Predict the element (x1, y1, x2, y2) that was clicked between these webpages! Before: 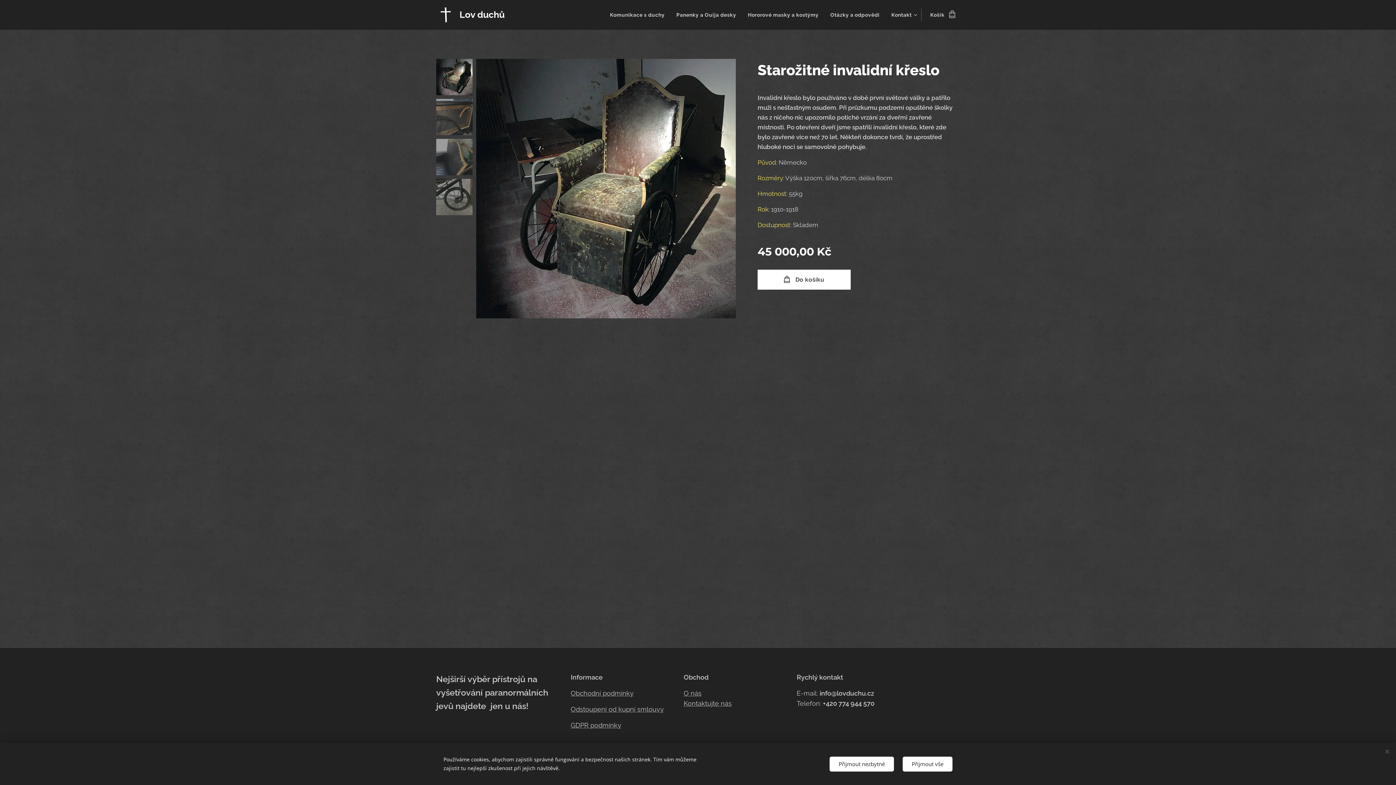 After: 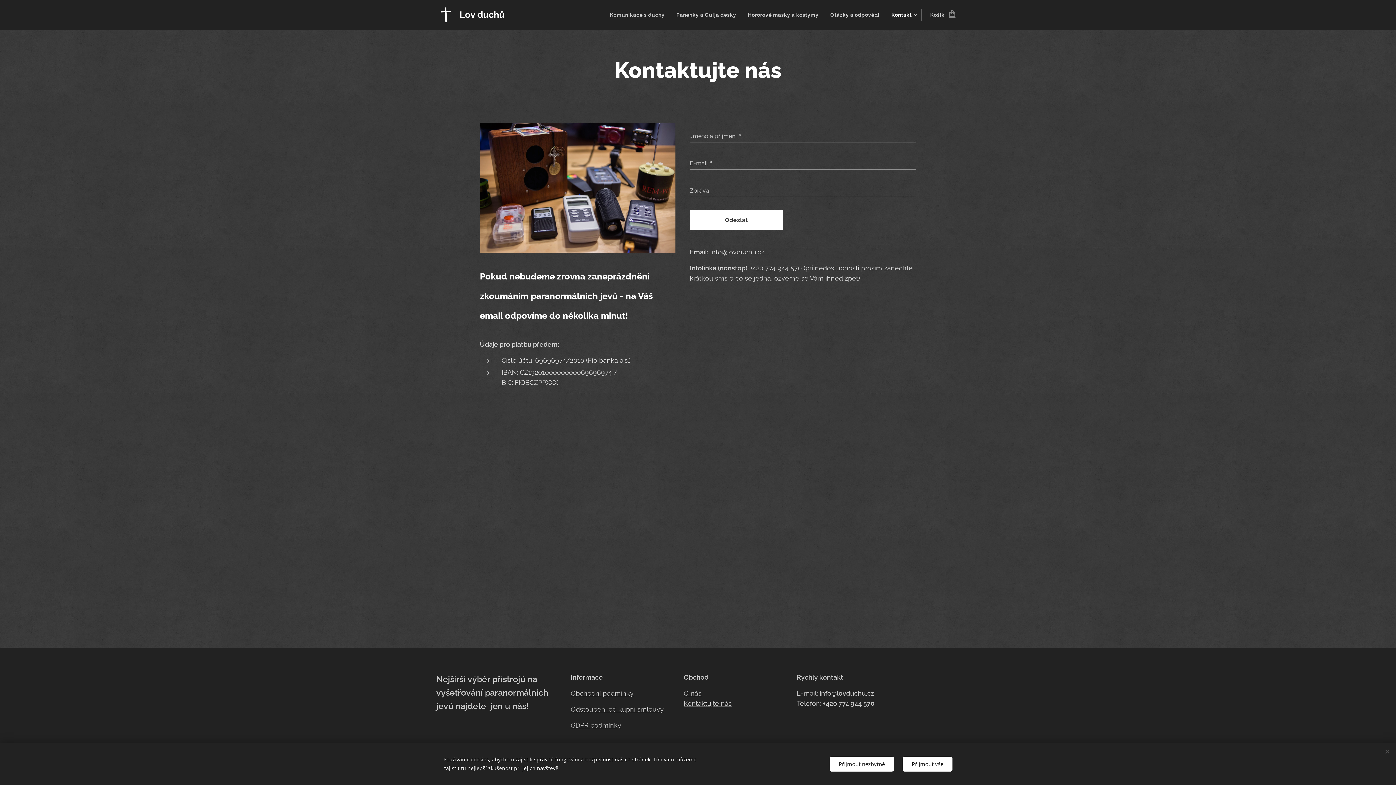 Action: label: Kontakt bbox: (885, 5, 921, 24)